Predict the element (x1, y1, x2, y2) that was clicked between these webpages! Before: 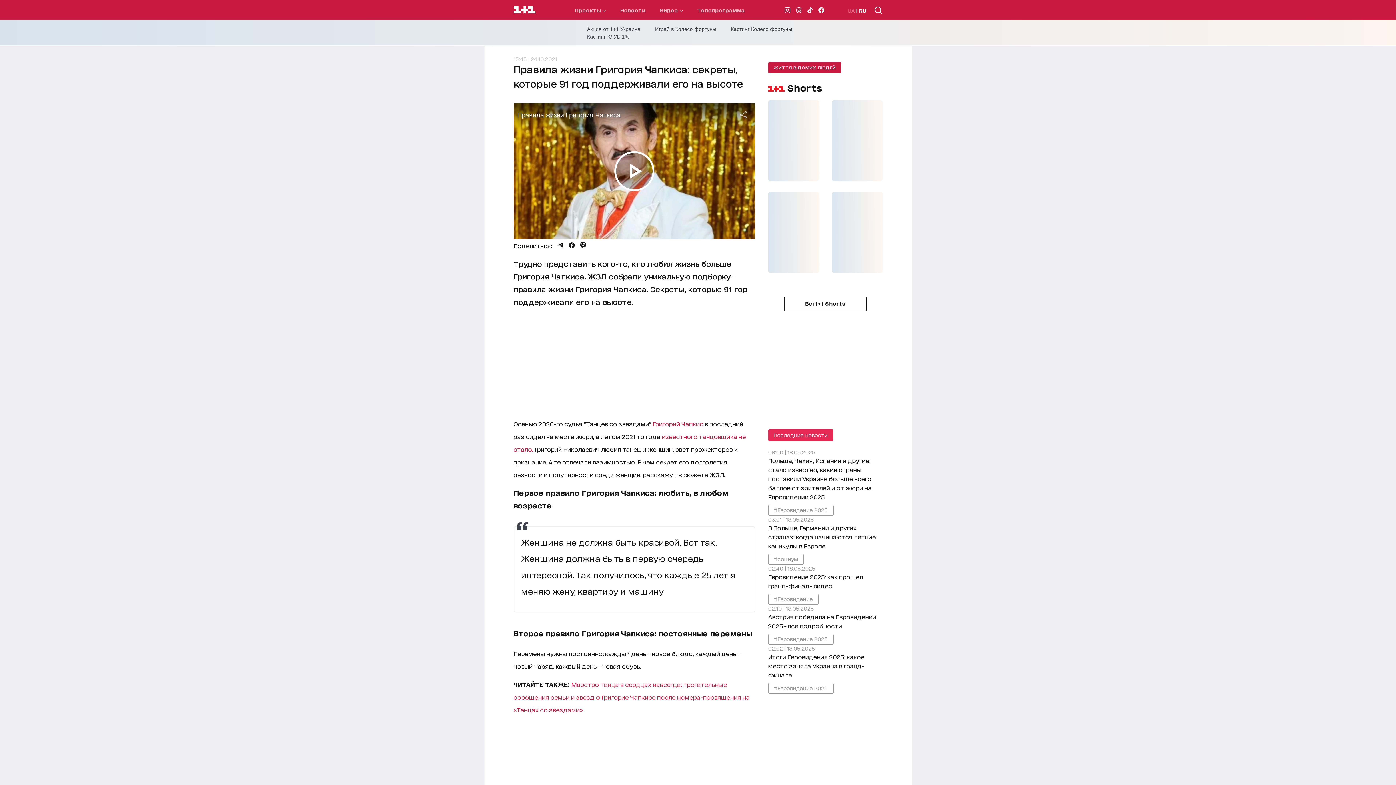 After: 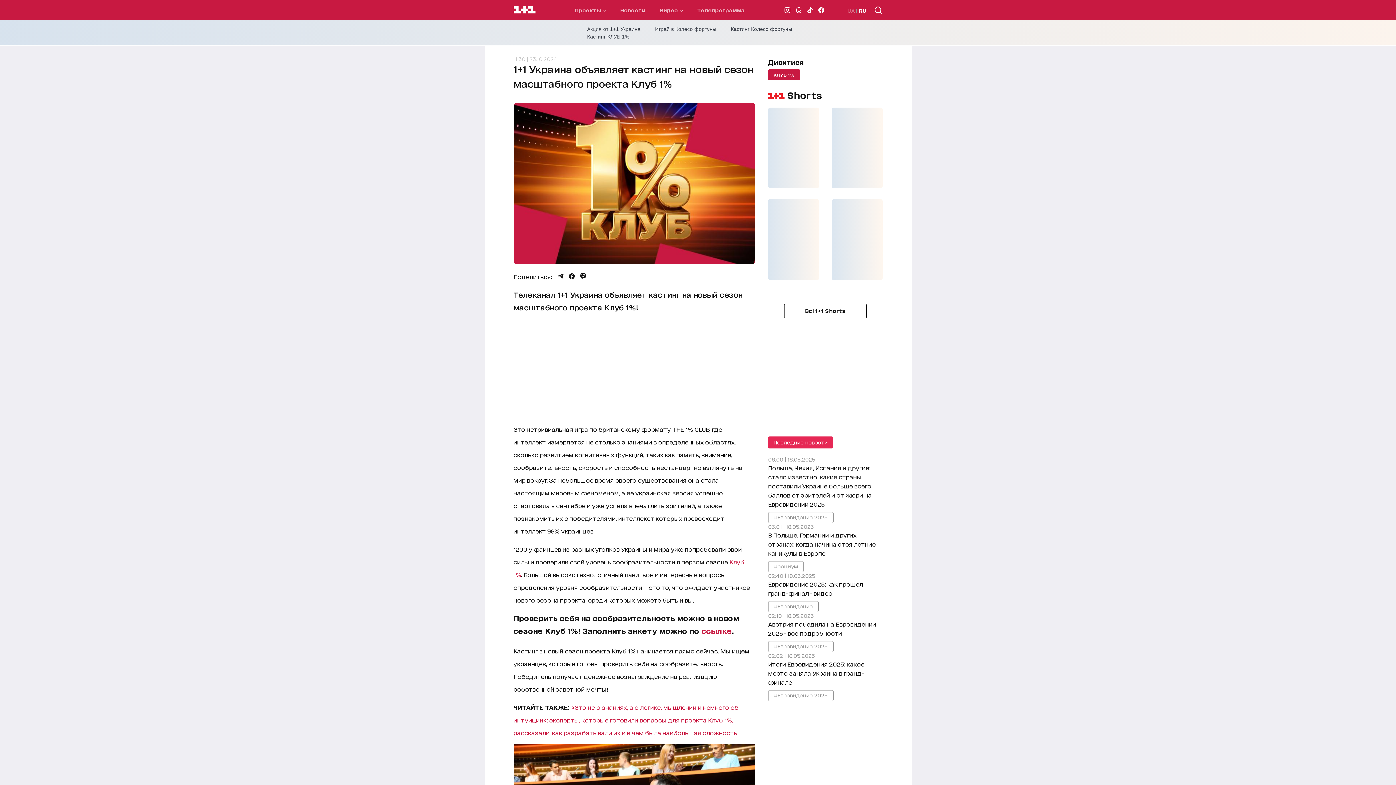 Action: label: Кастинг КЛУБ 1% bbox: (587, 33, 629, 39)